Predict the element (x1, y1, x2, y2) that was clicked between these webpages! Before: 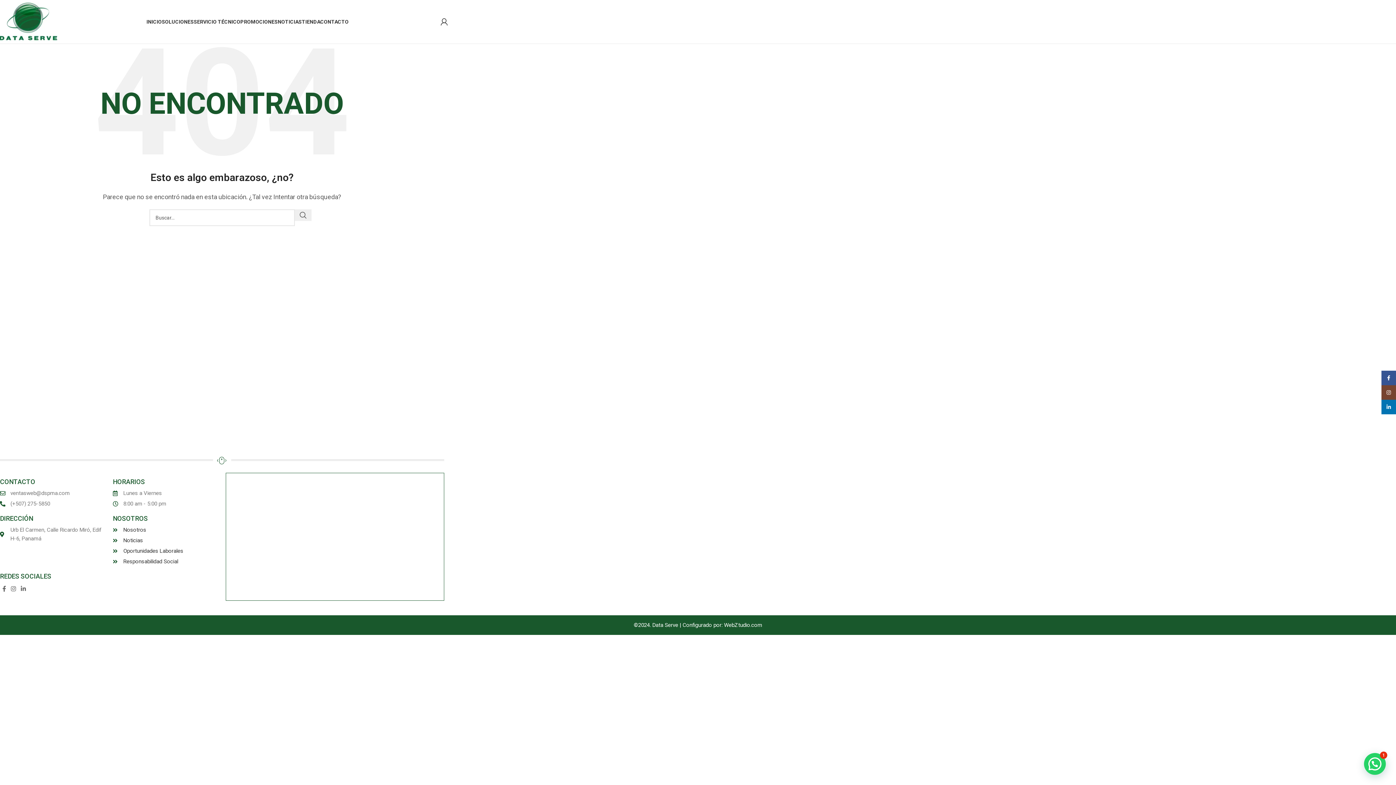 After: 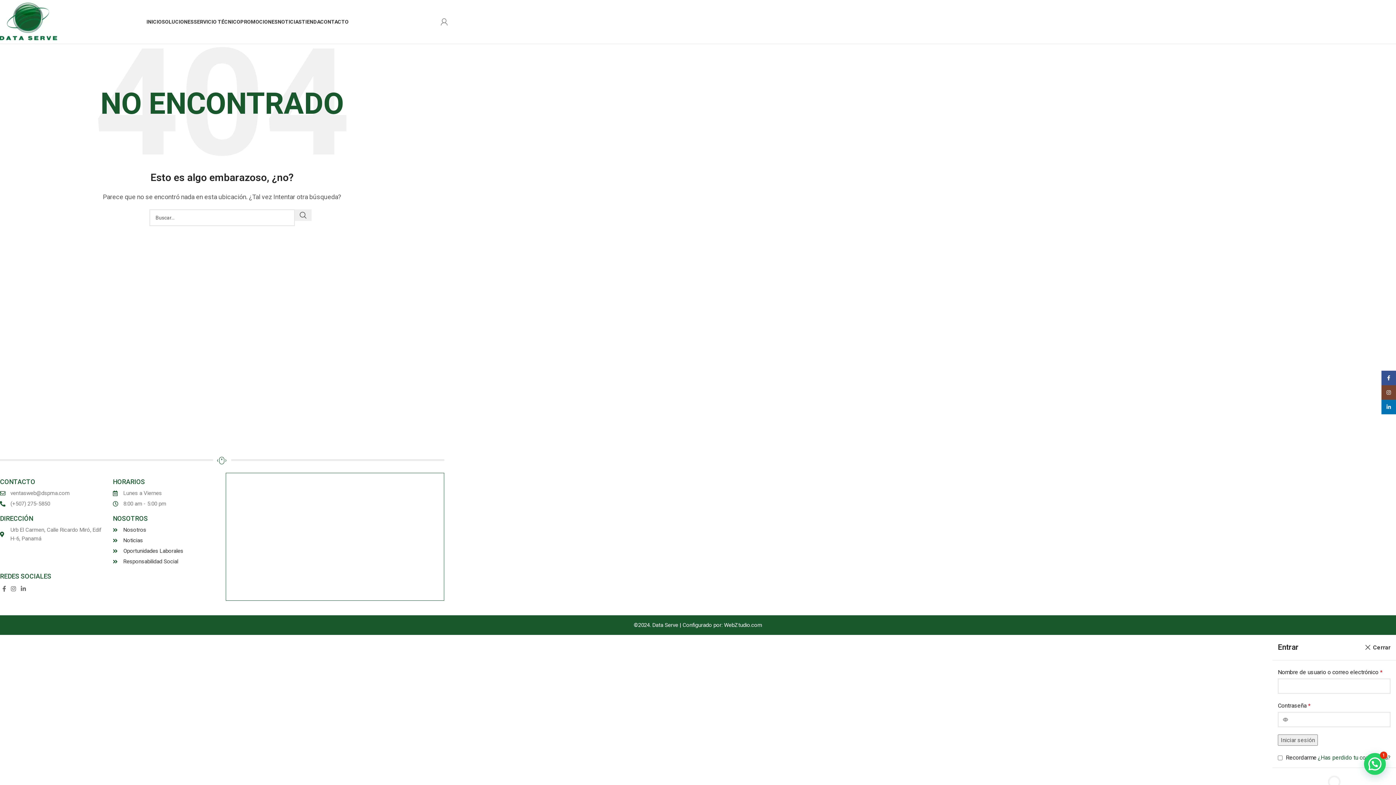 Action: bbox: (440, 14, 448, 29)